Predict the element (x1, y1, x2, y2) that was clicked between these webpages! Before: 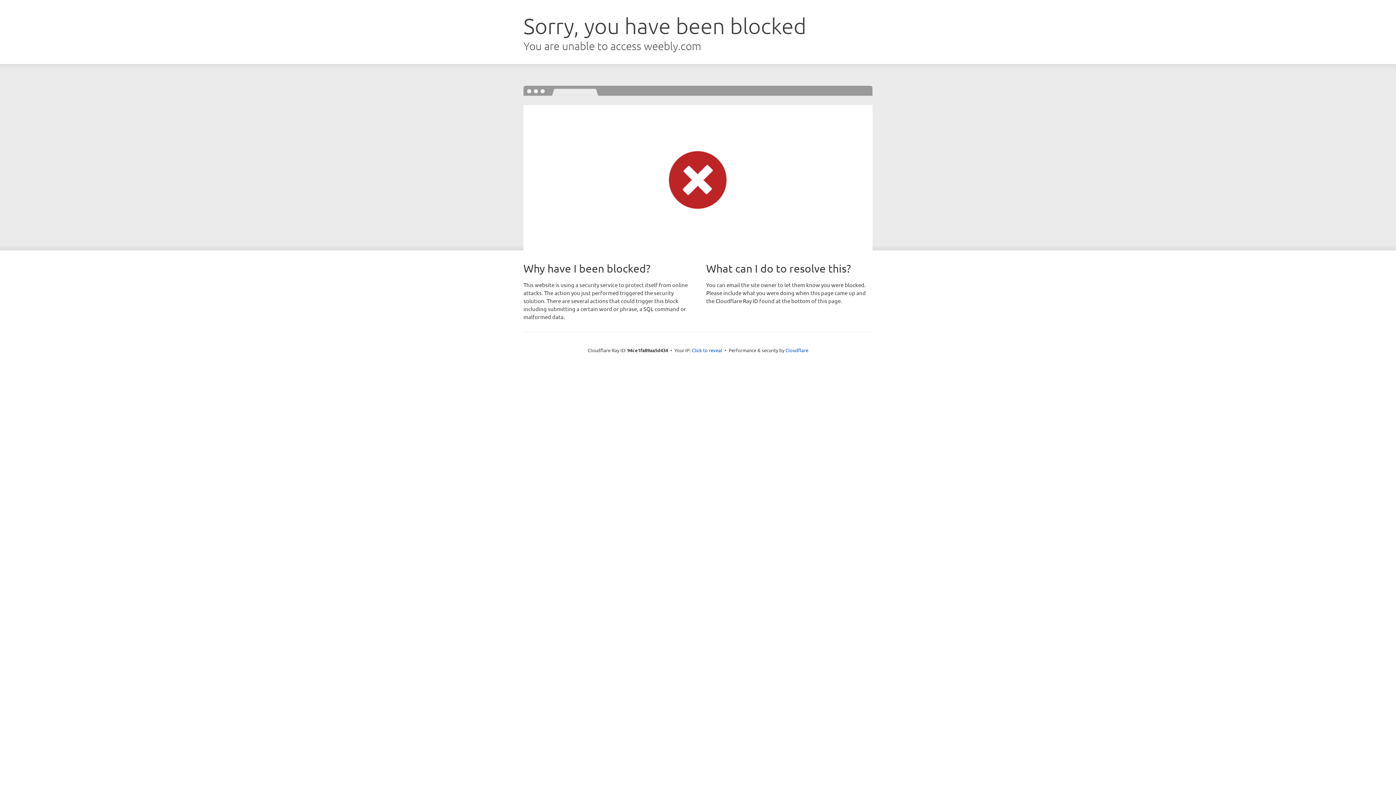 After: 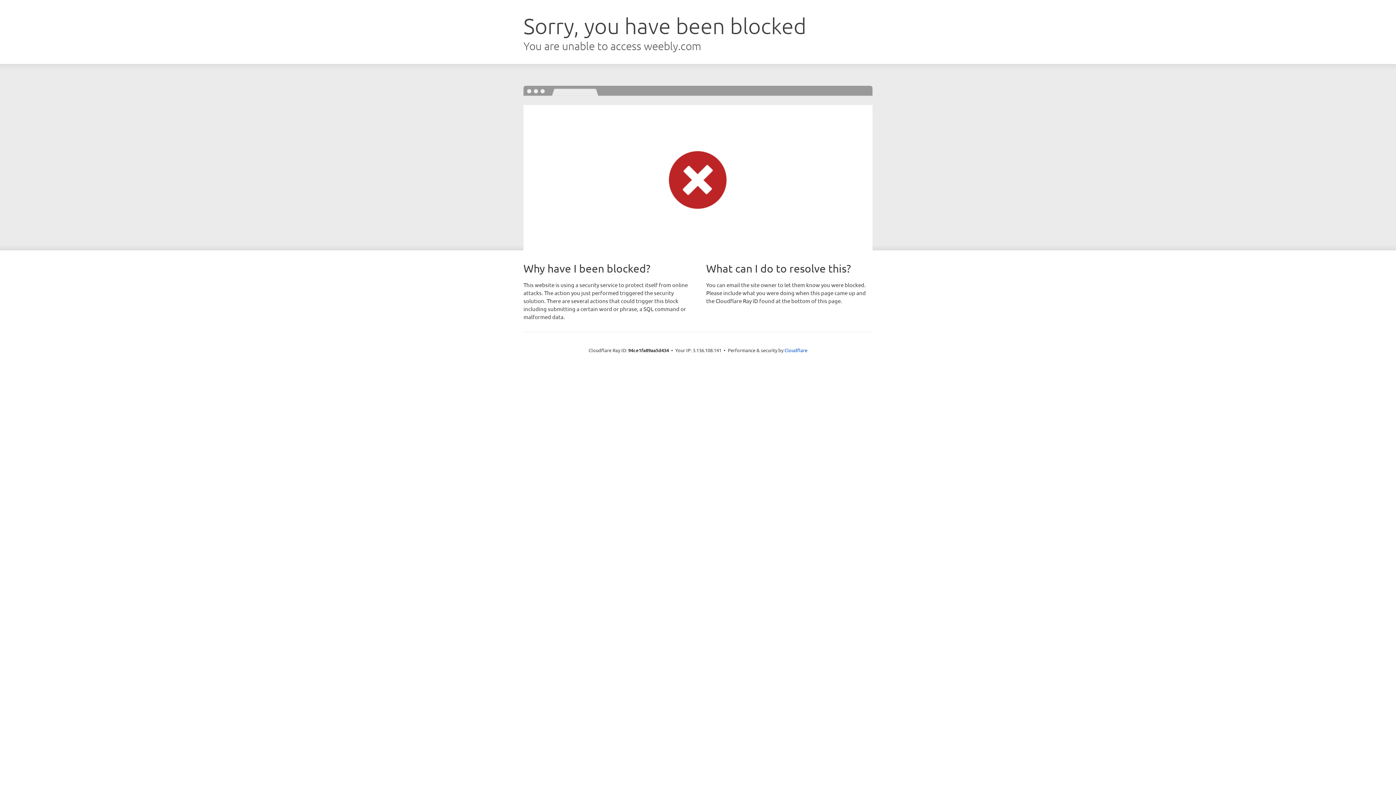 Action: bbox: (692, 346, 722, 353) label: Click to reveal